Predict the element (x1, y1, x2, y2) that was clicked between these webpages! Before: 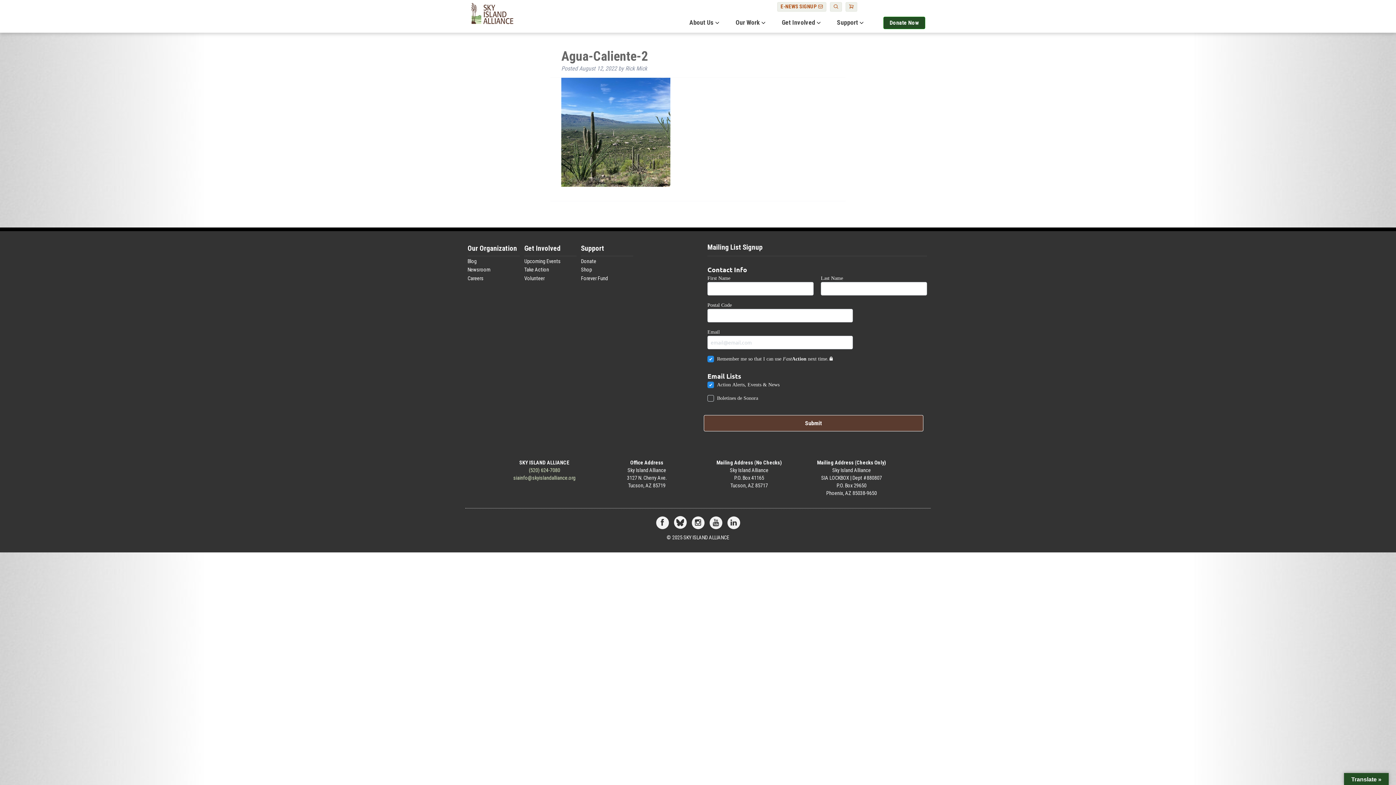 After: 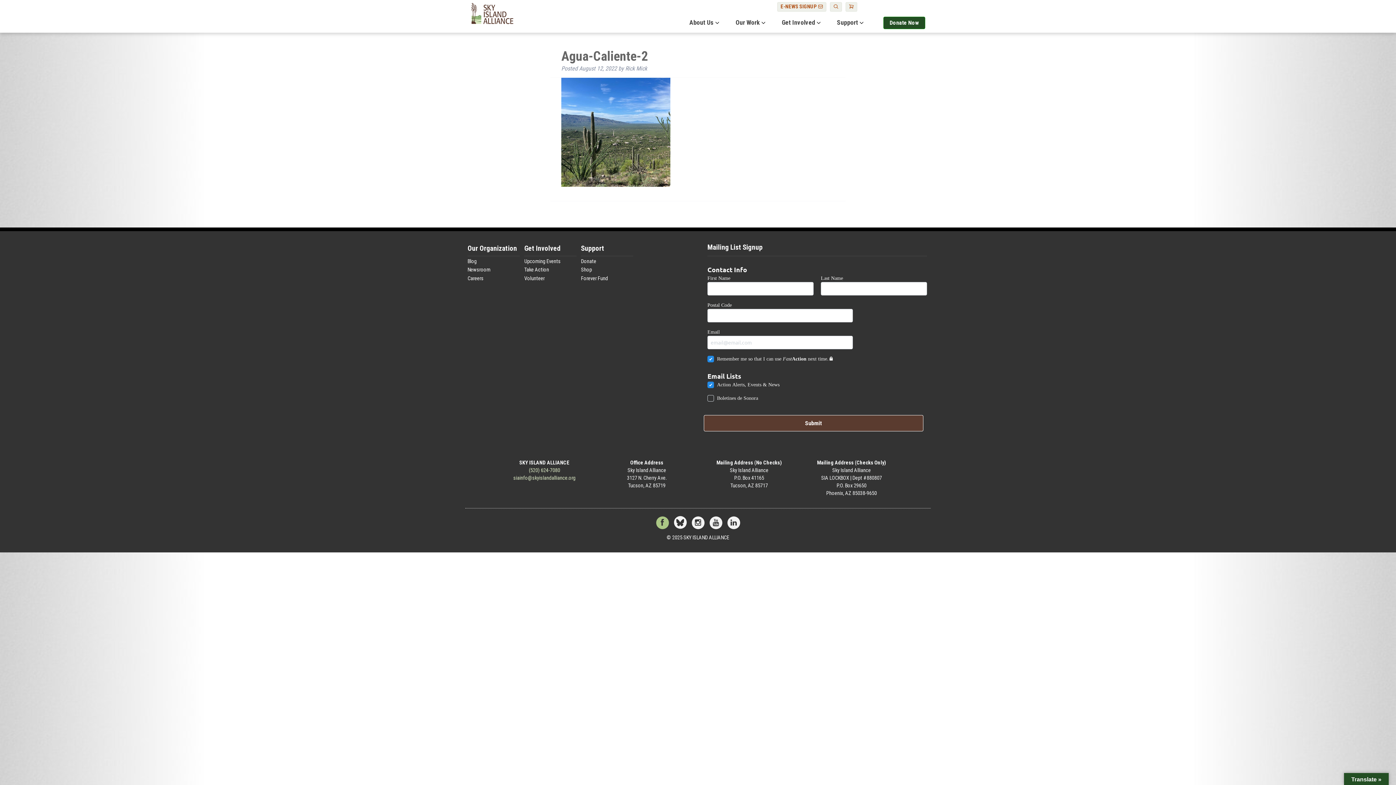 Action: bbox: (654, 520, 670, 527)